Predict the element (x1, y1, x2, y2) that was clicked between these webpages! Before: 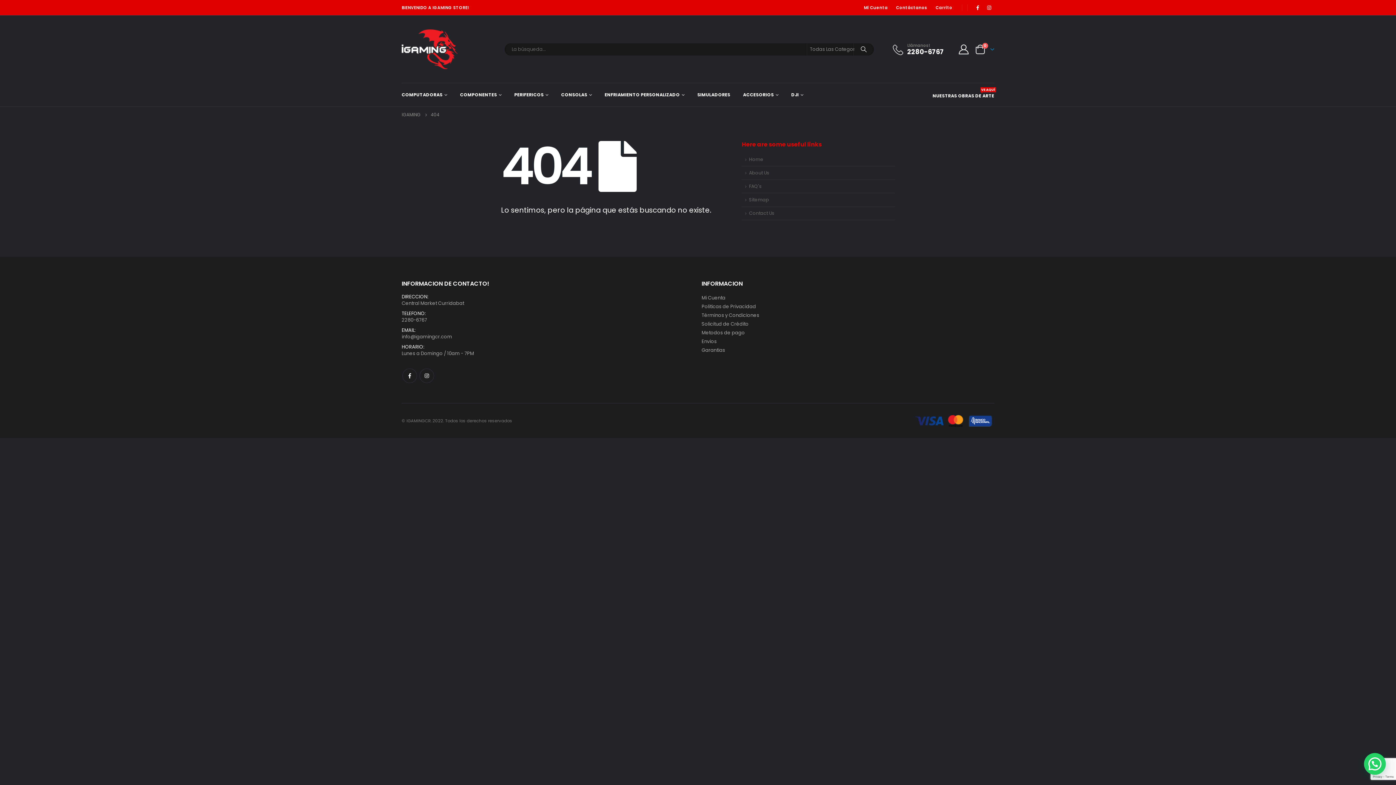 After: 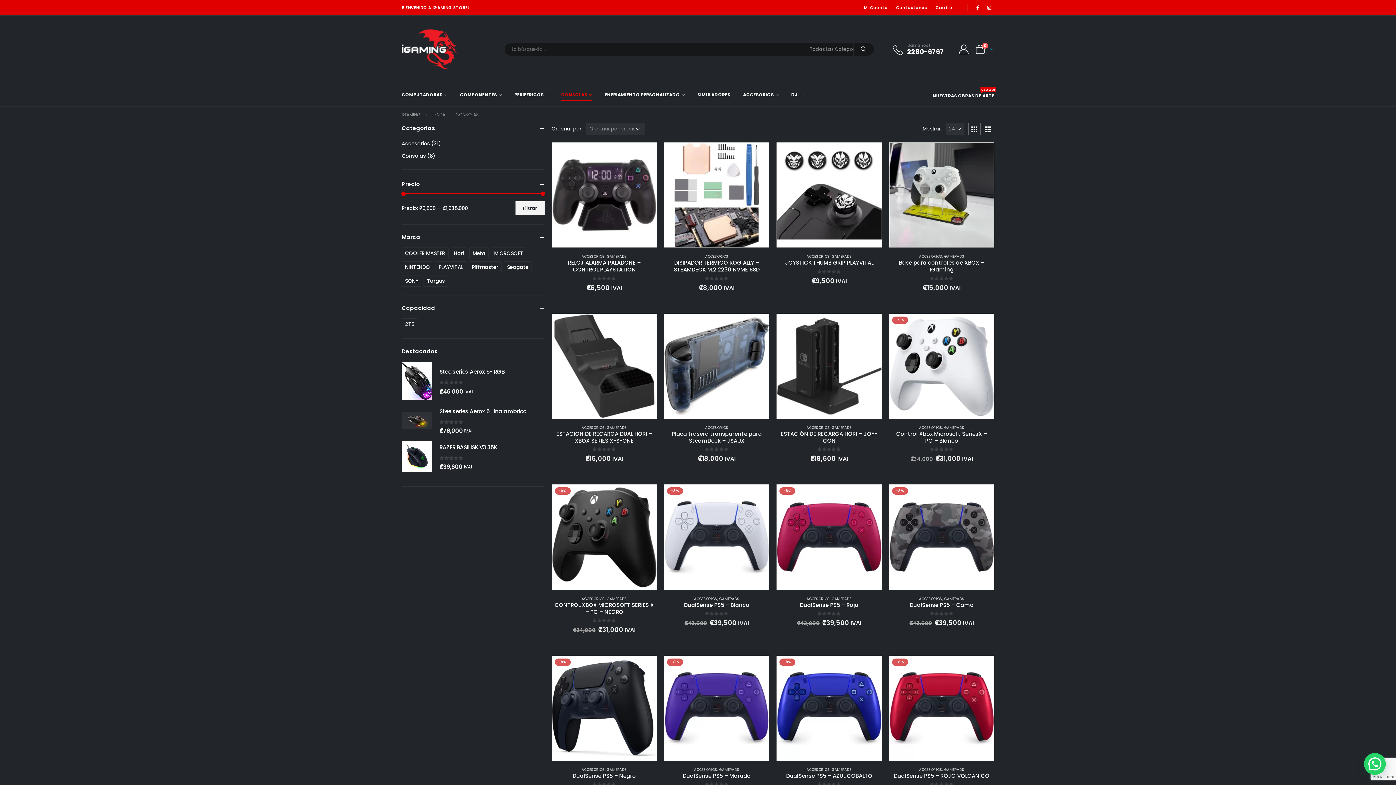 Action: bbox: (561, 84, 592, 105) label: CONSOLAS